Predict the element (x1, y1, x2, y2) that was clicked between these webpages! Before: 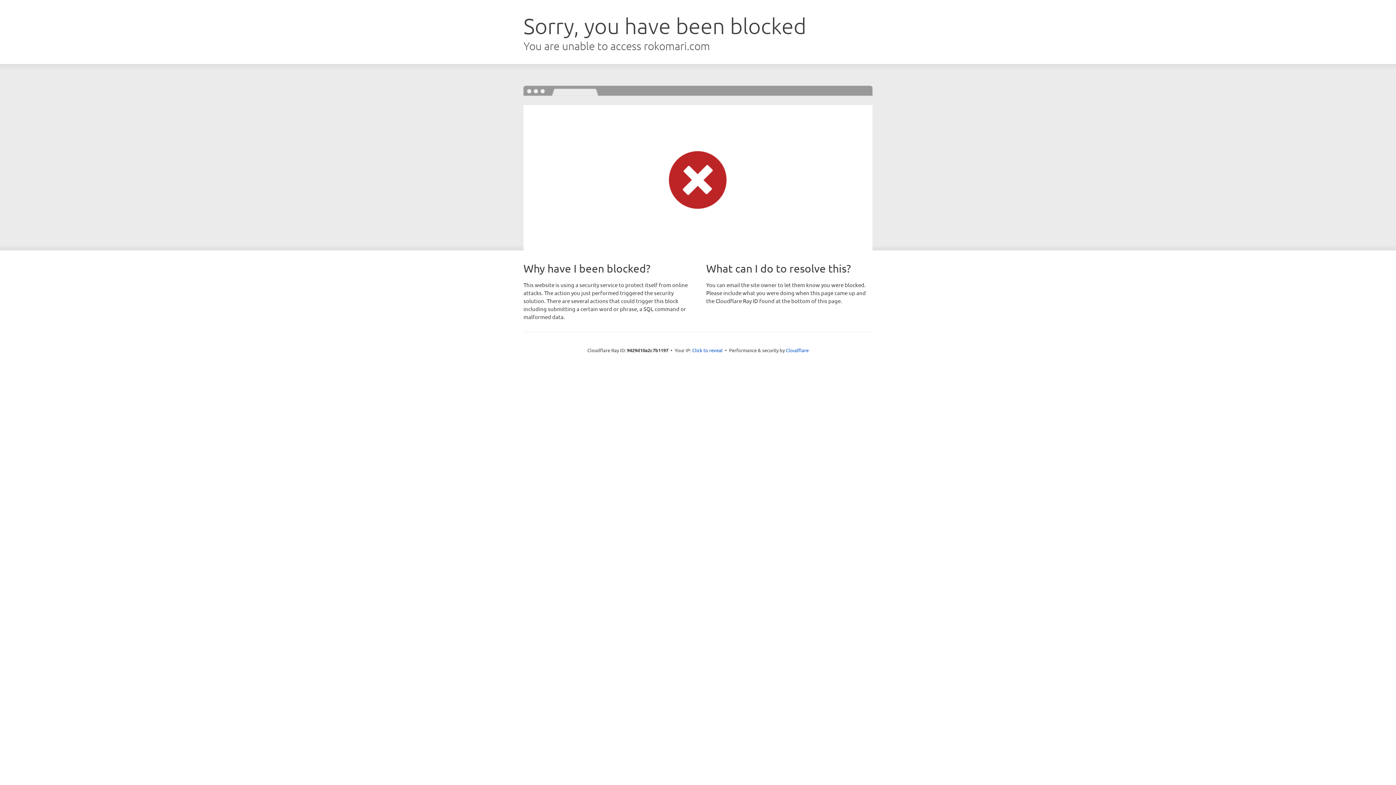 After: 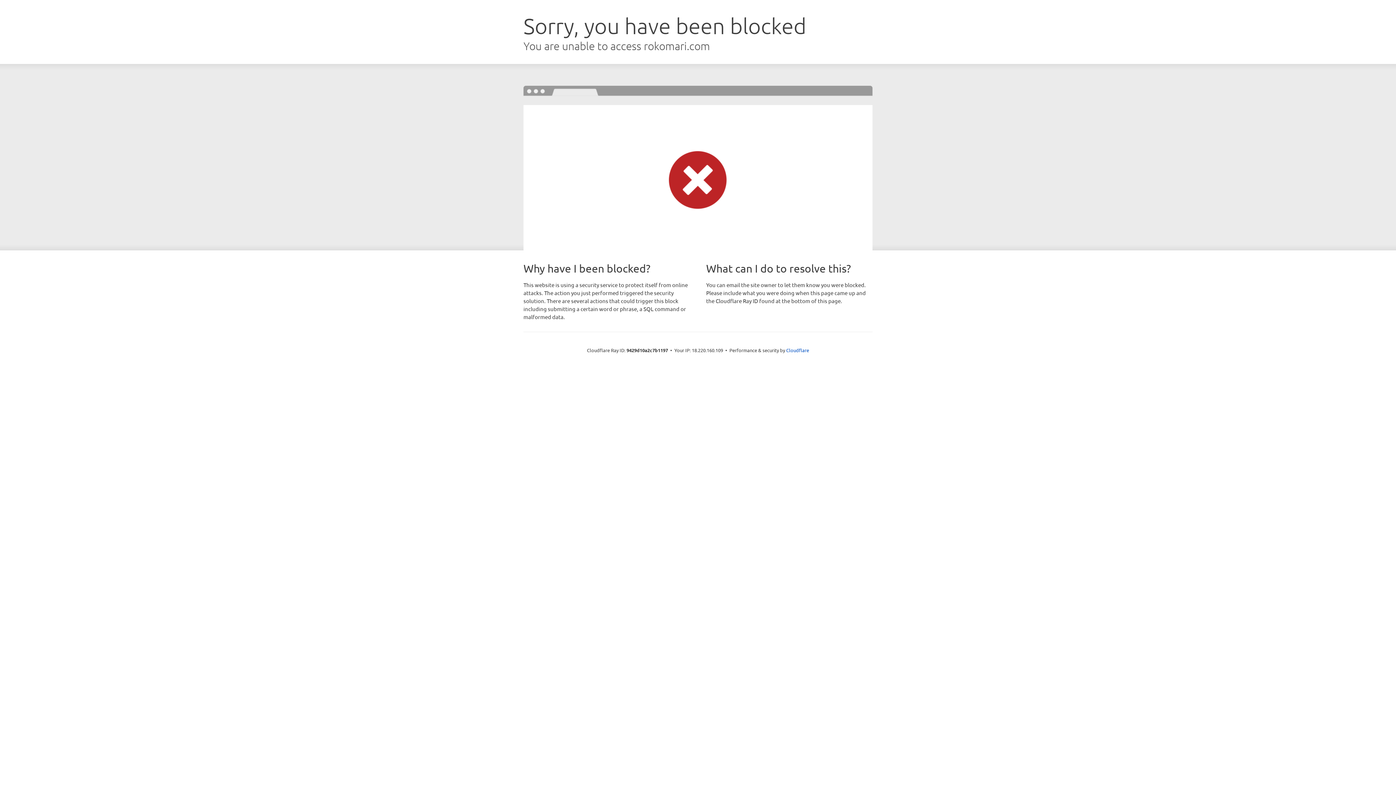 Action: label: Click to reveal bbox: (692, 346, 722, 353)